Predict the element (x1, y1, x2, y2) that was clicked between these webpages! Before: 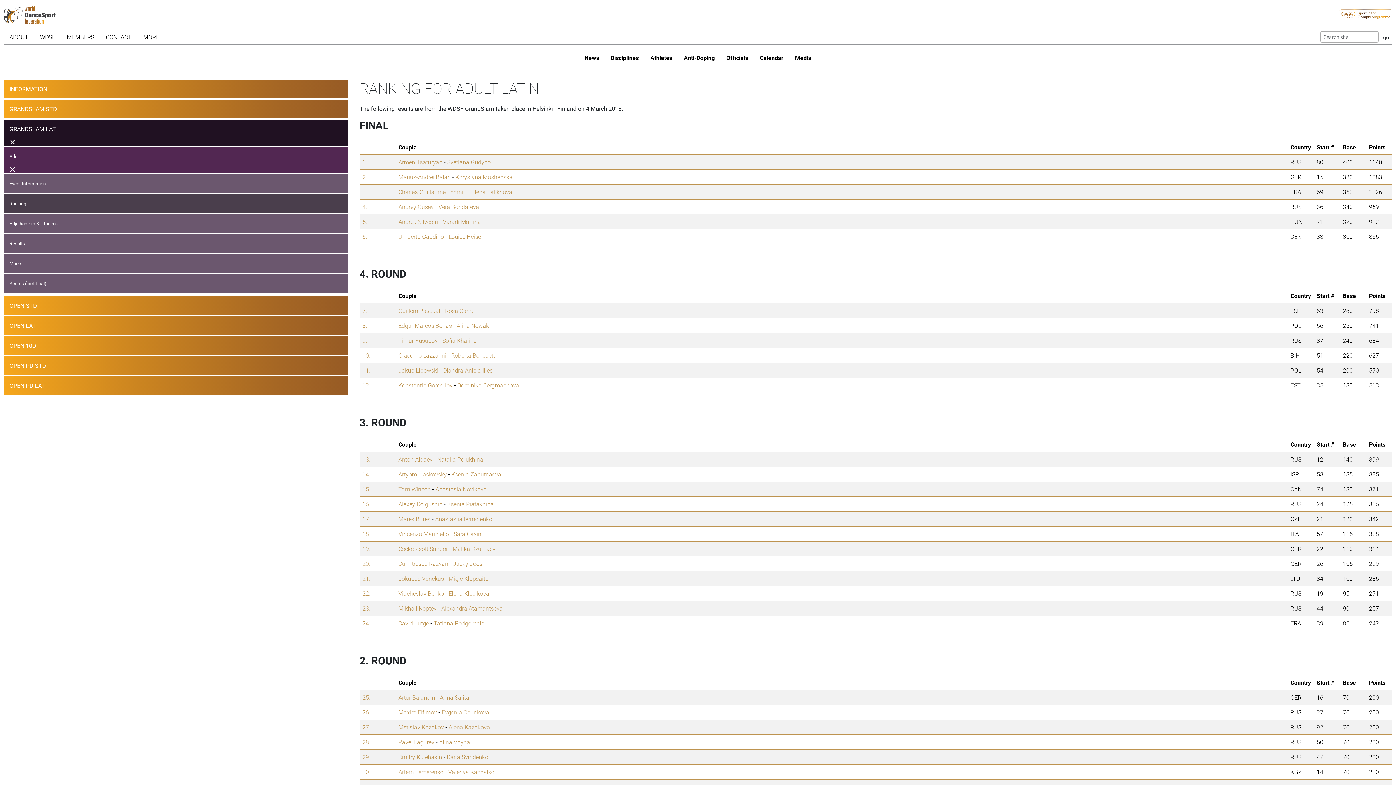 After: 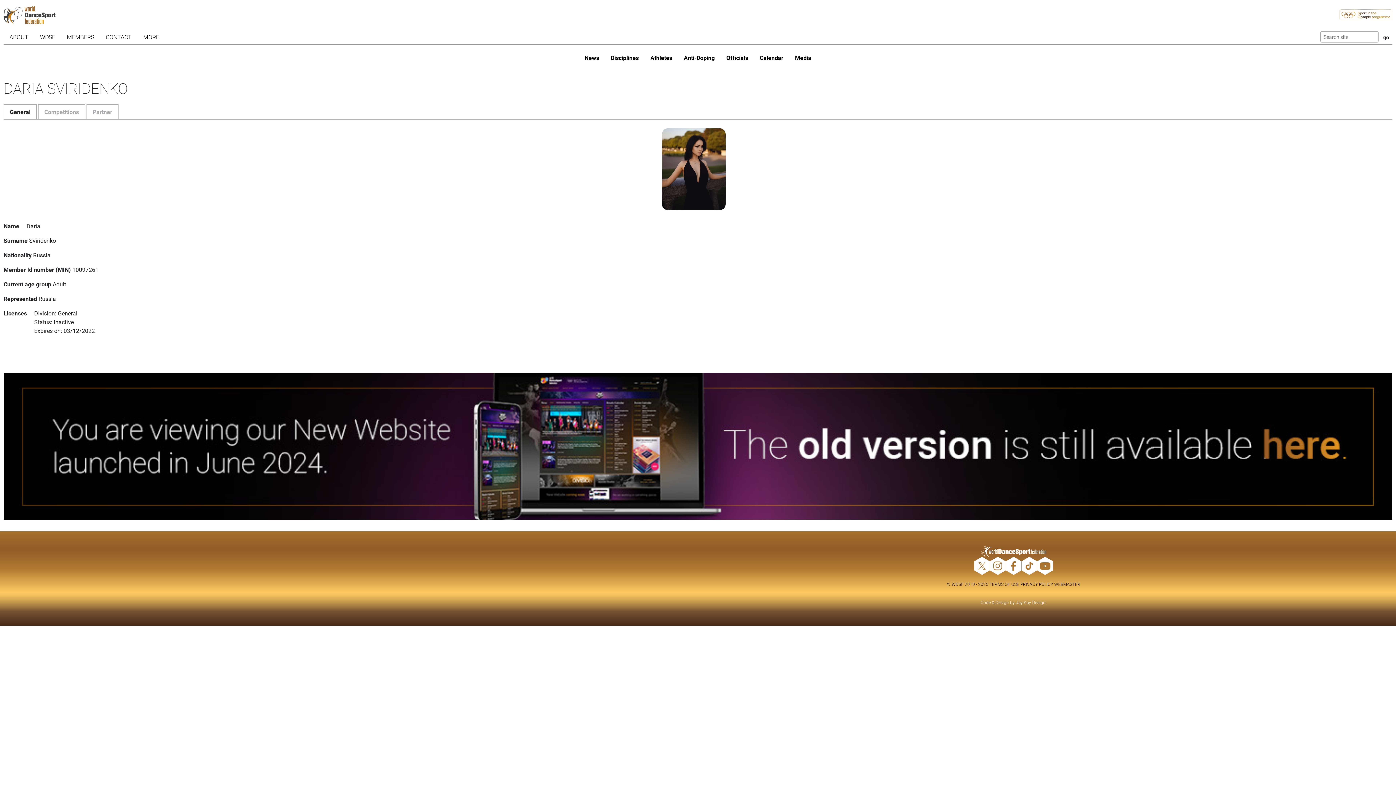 Action: label: Daria Sviridenko bbox: (446, 753, 488, 761)